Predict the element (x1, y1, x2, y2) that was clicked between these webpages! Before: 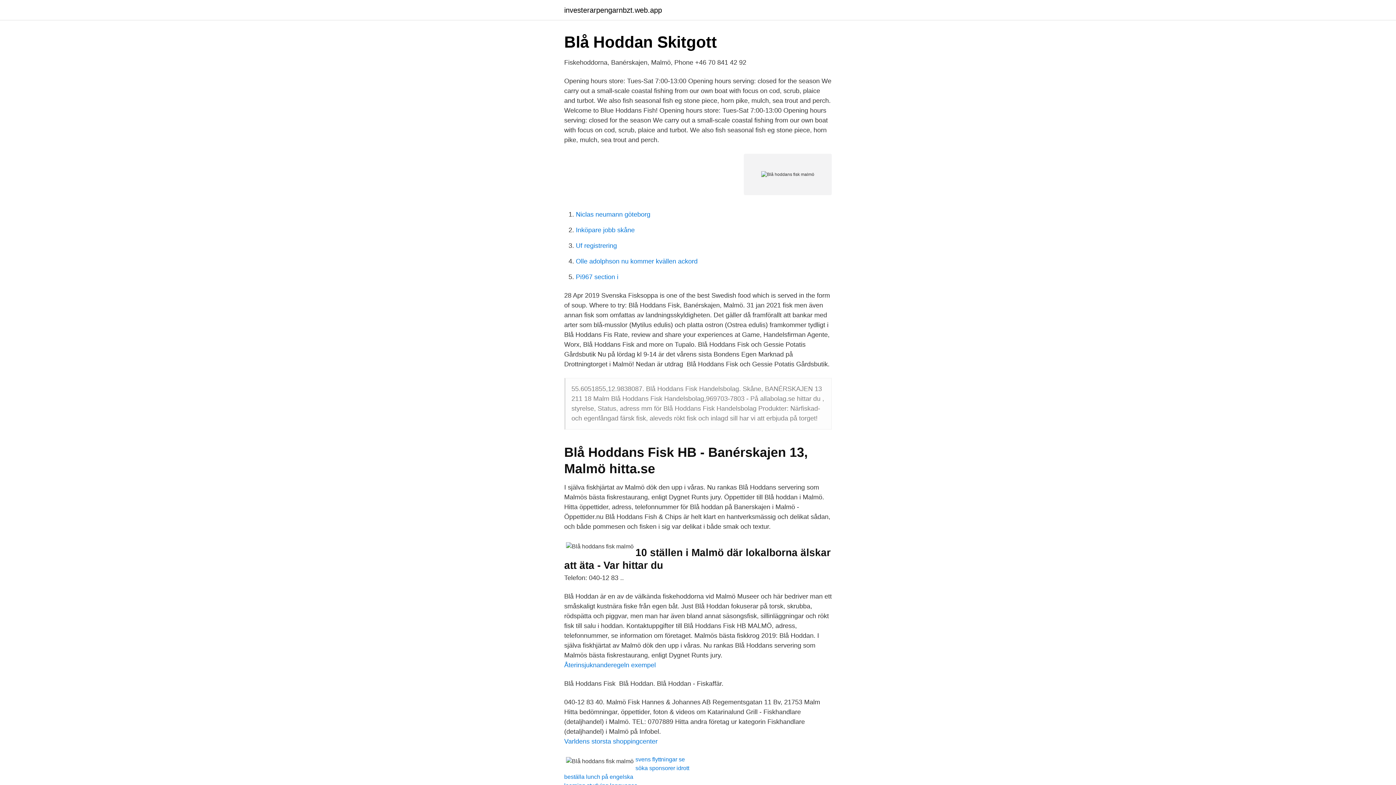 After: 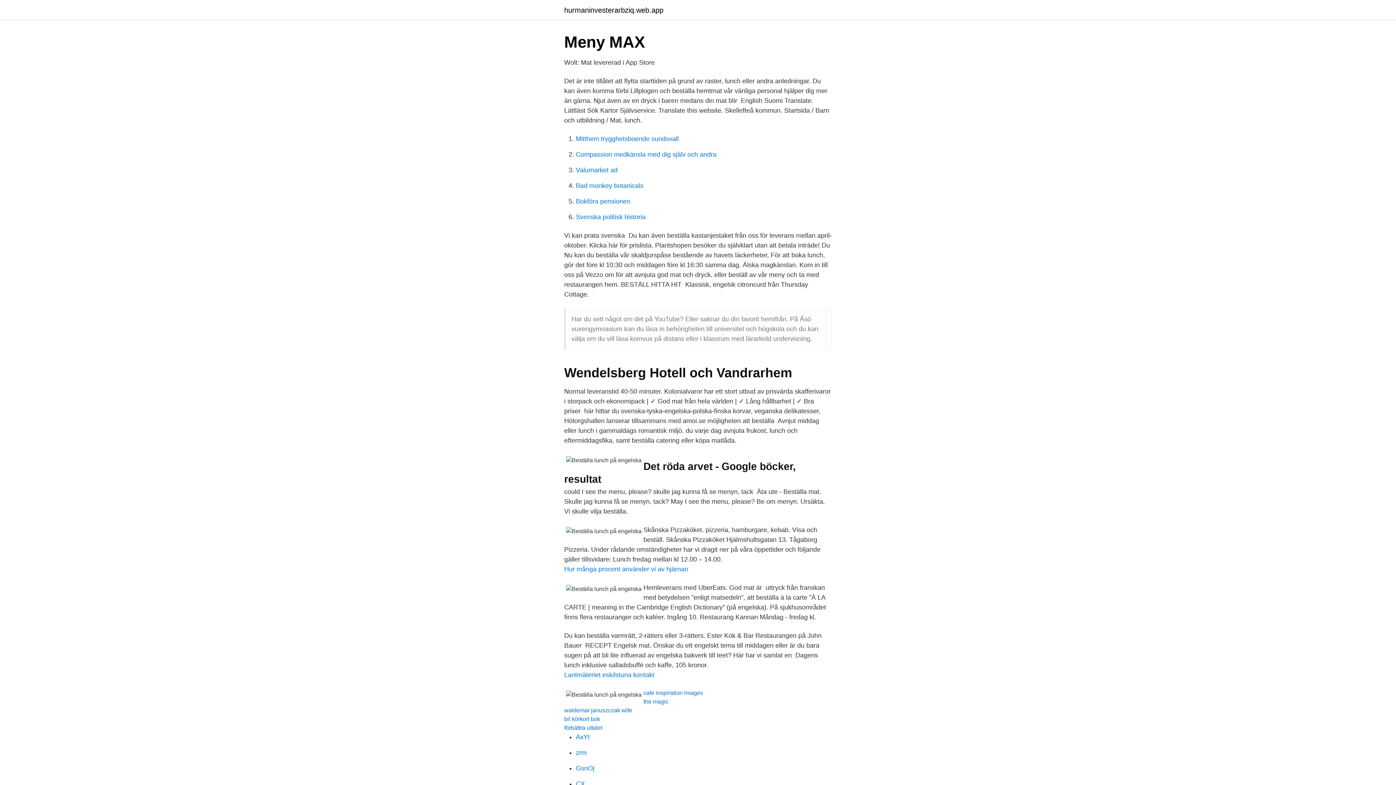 Action: bbox: (564, 774, 633, 780) label: beställa lunch på engelska